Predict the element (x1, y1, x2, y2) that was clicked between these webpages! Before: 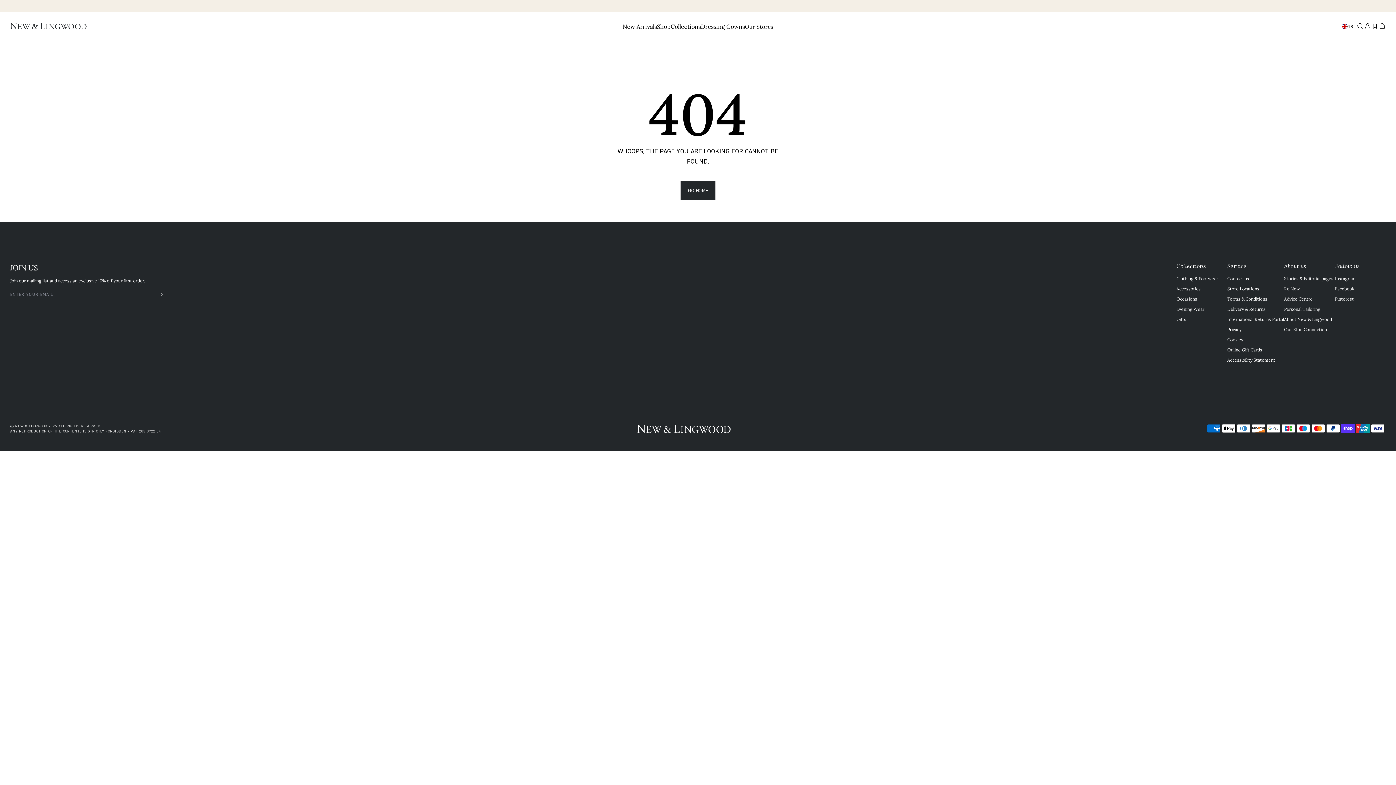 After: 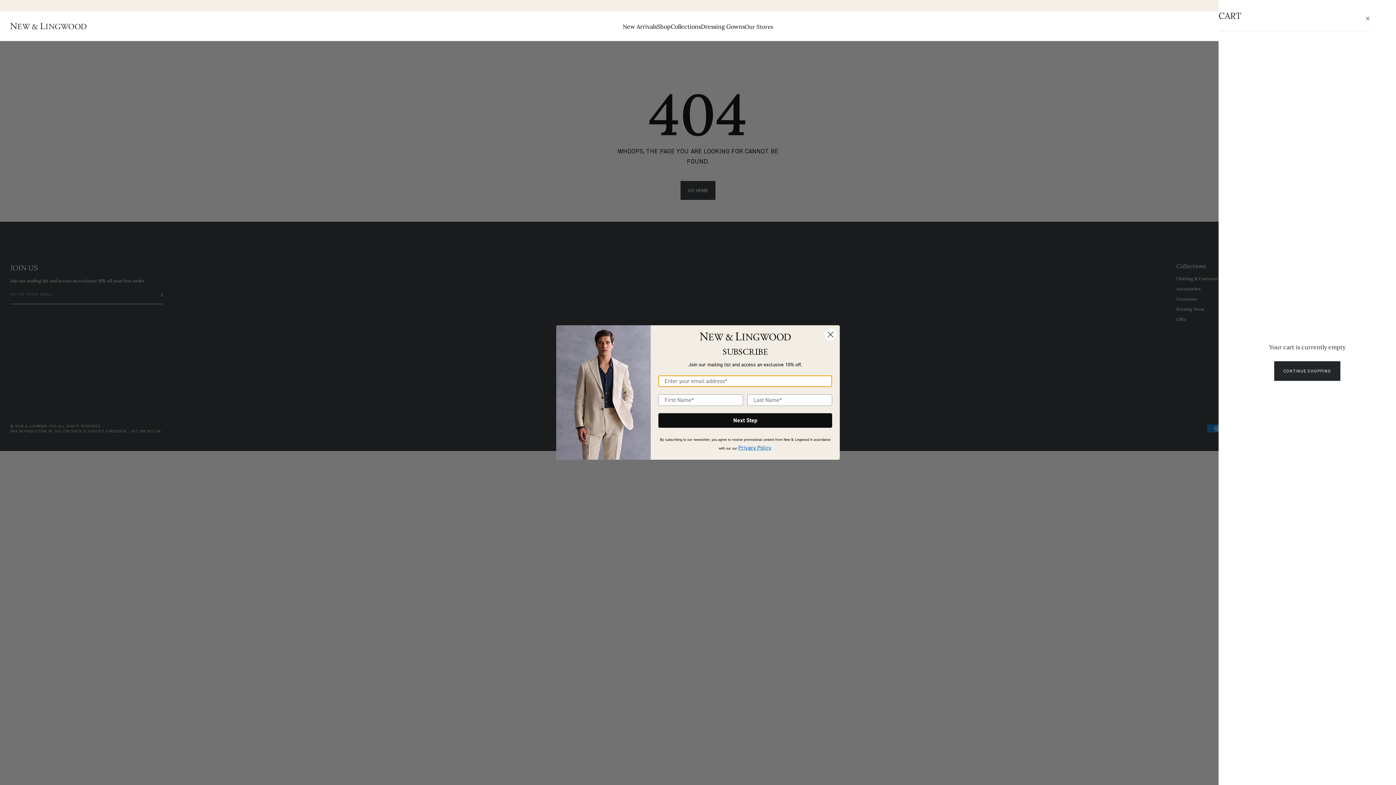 Action: bbox: (1378, 22, 1386, 29) label: cart icon